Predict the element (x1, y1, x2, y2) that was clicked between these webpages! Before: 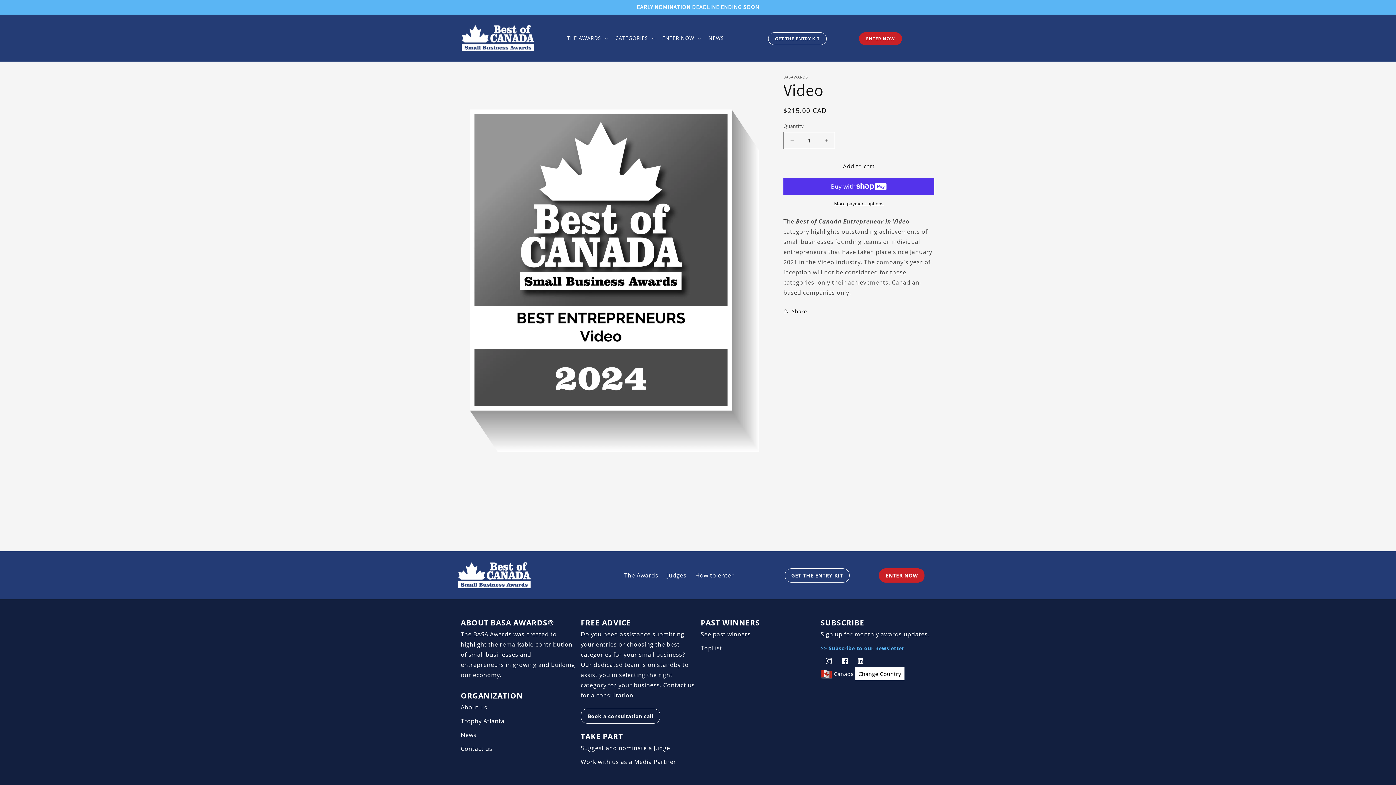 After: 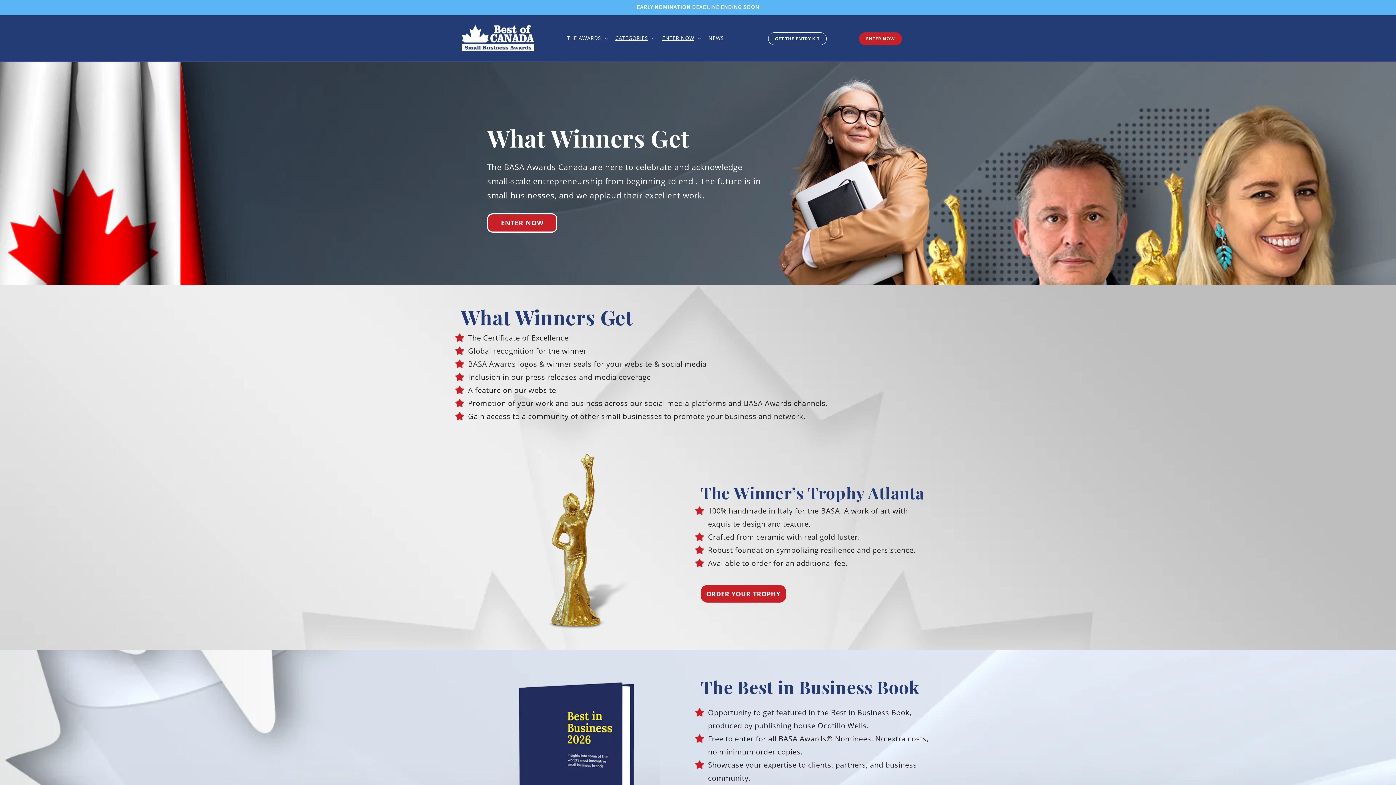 Action: label: The Awards bbox: (620, 567, 662, 583)